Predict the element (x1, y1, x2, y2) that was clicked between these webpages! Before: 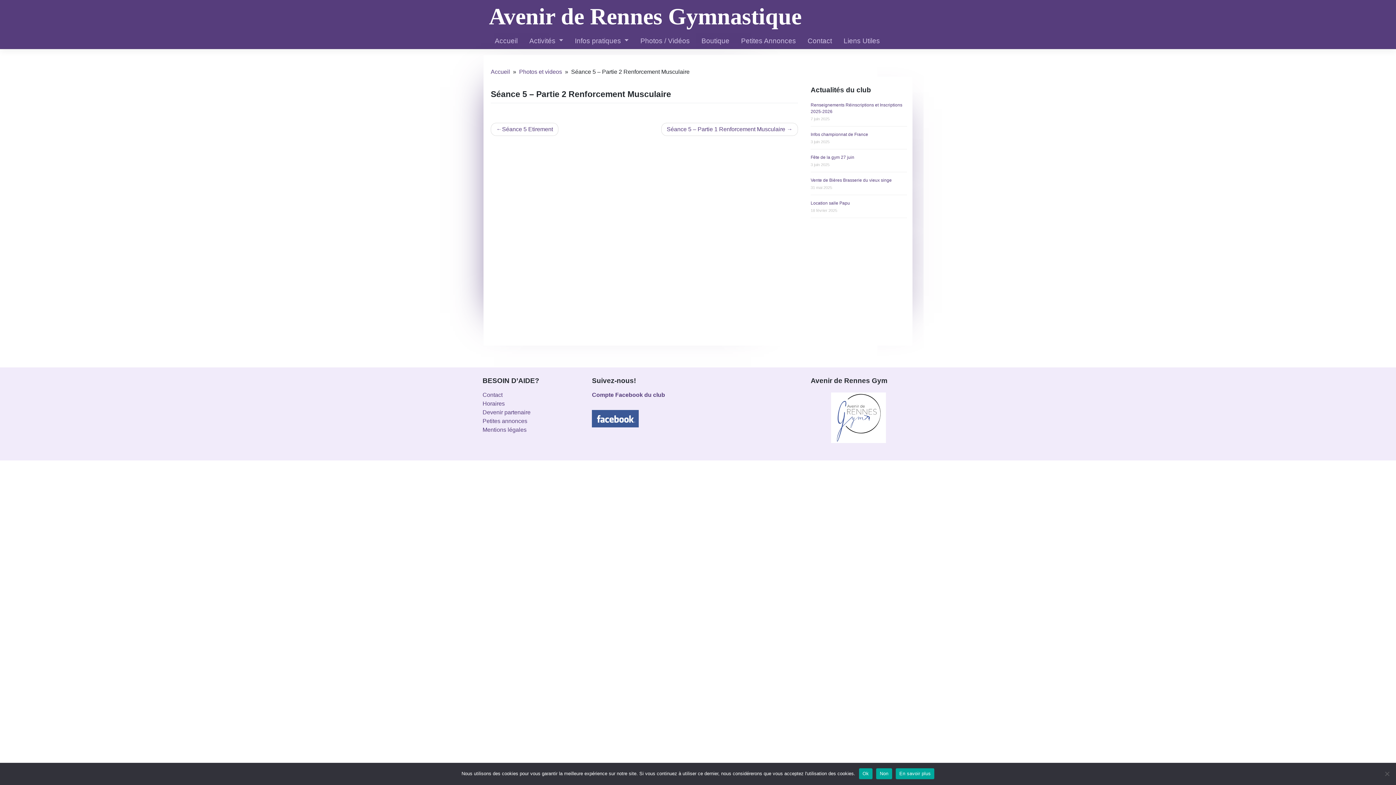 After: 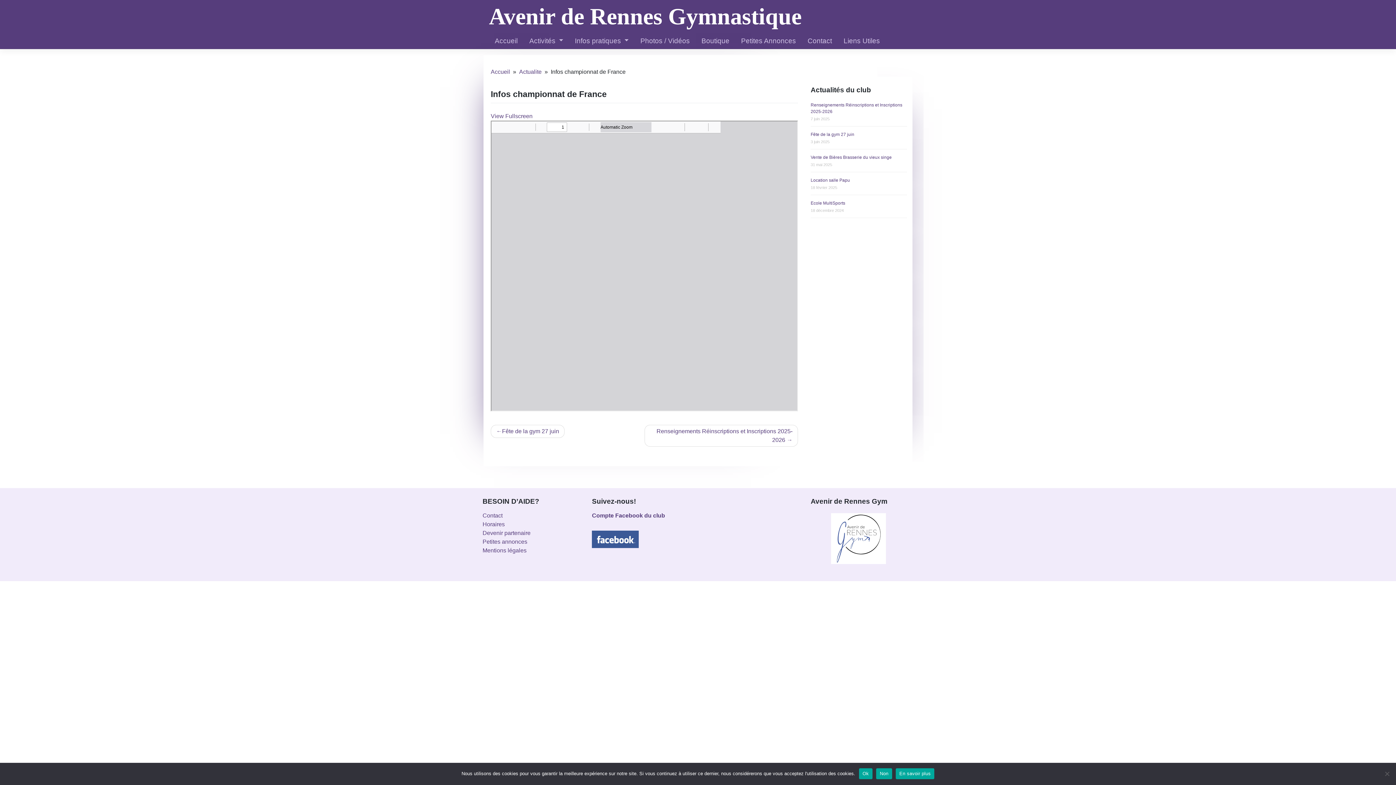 Action: bbox: (810, 132, 868, 137) label: Infos championnat de France